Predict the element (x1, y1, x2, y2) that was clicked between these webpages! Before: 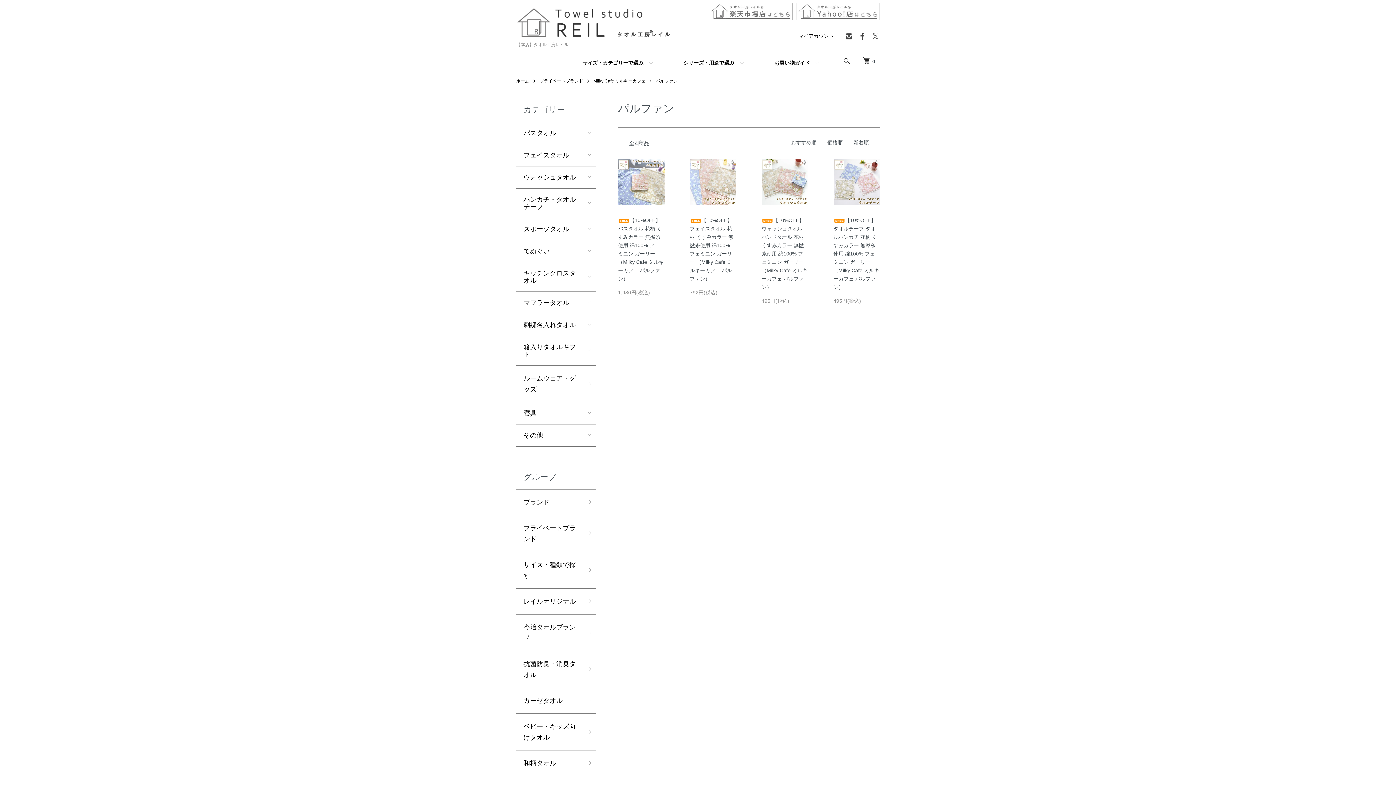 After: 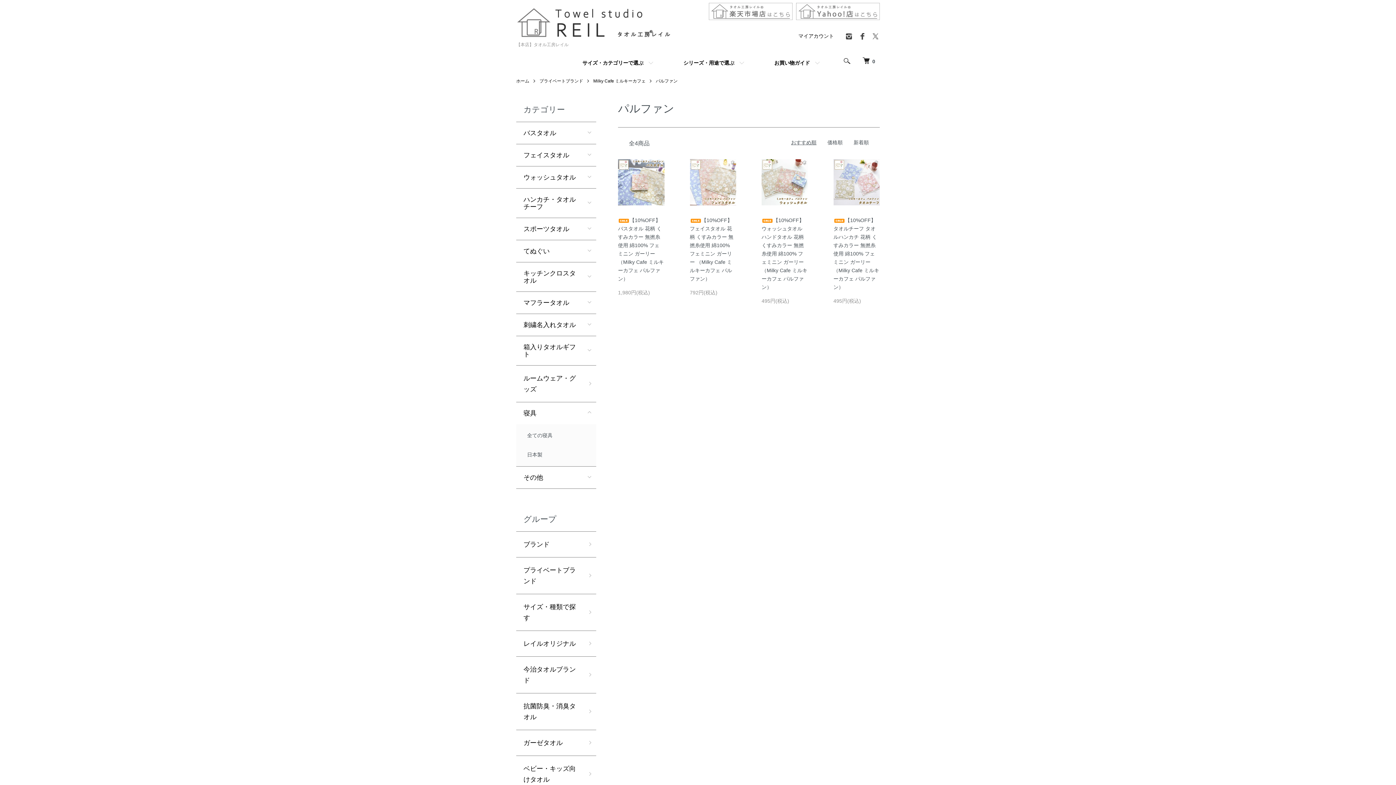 Action: bbox: (516, 402, 596, 424) label: 寝具